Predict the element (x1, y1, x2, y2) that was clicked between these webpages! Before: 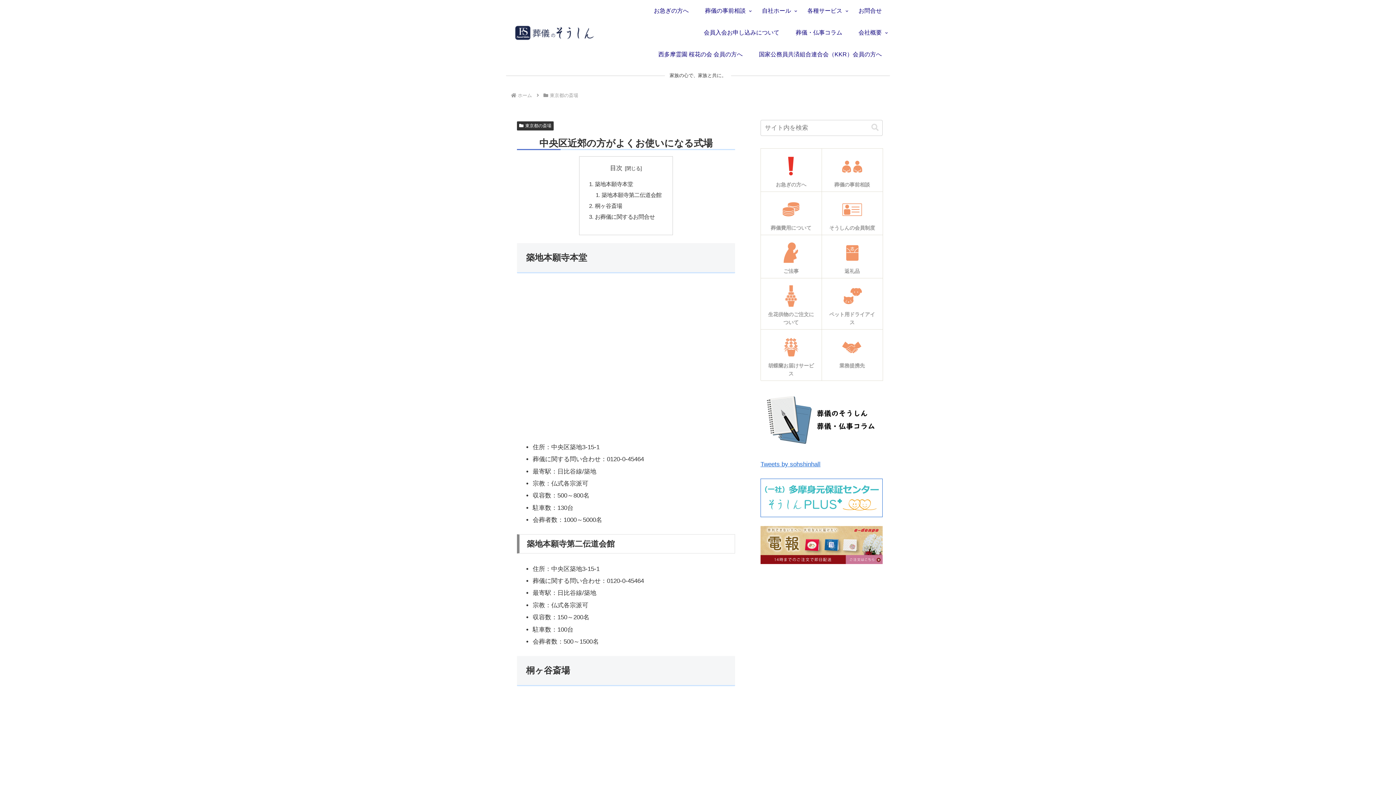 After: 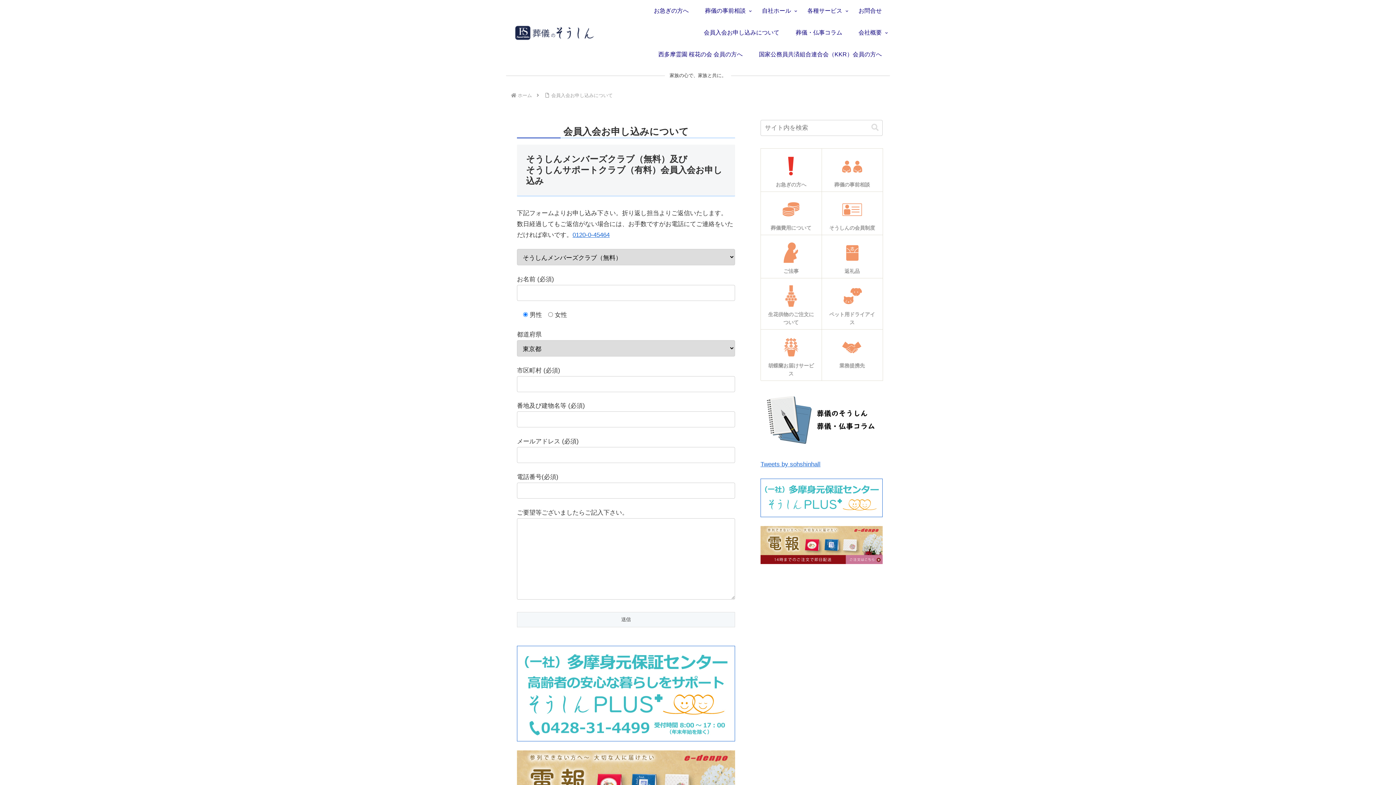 Action: bbox: (695, 21, 787, 43) label: 会員入会お申し込みについて